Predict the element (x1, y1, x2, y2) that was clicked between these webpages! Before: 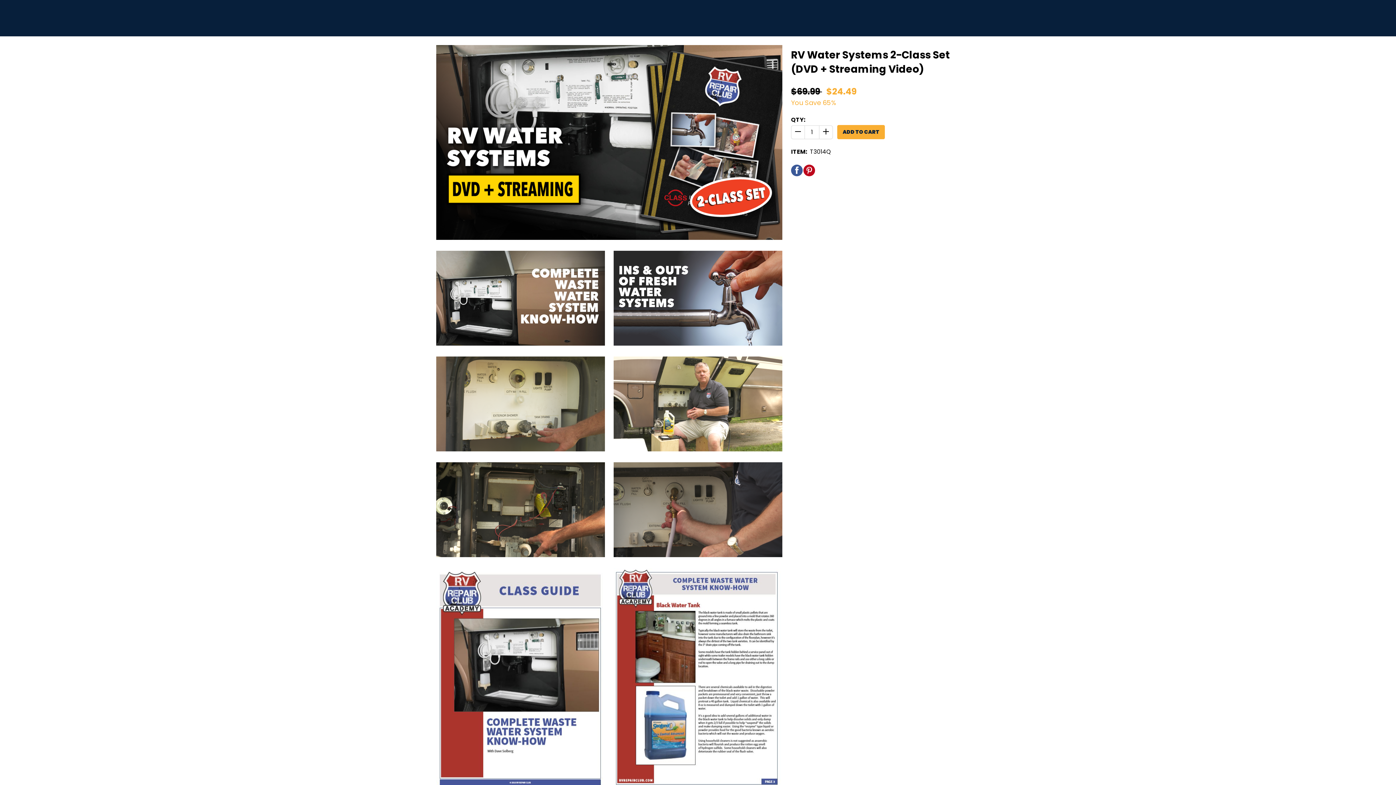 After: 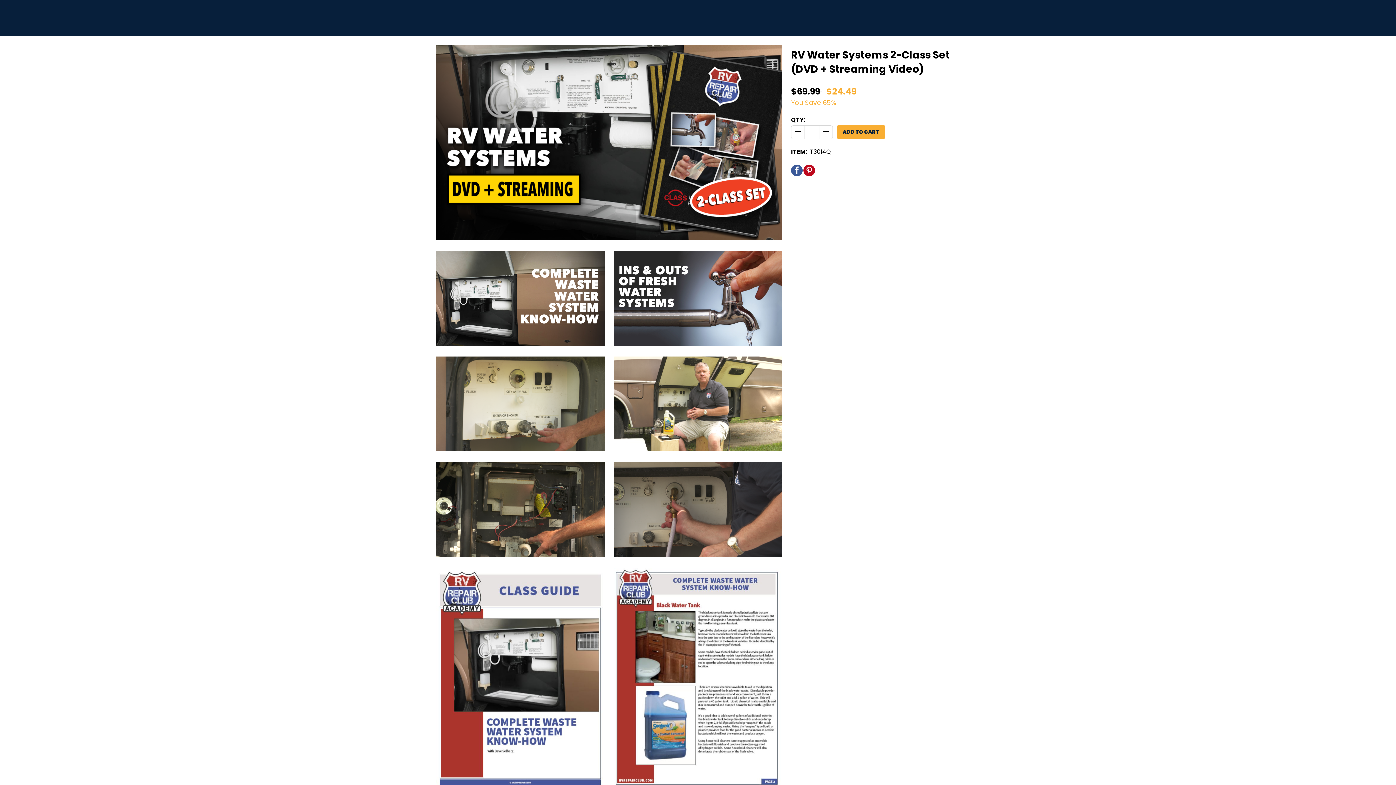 Action: bbox: (803, 164, 815, 176)